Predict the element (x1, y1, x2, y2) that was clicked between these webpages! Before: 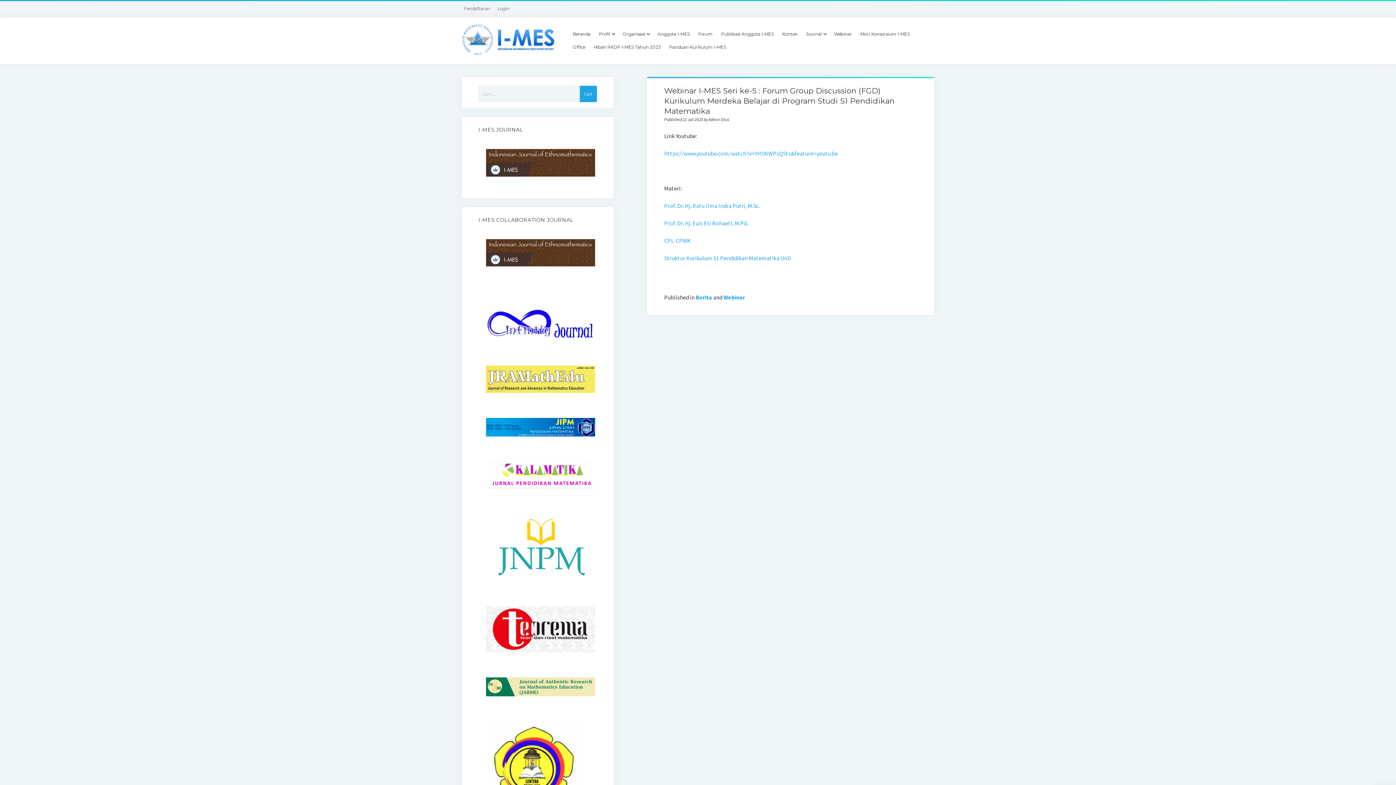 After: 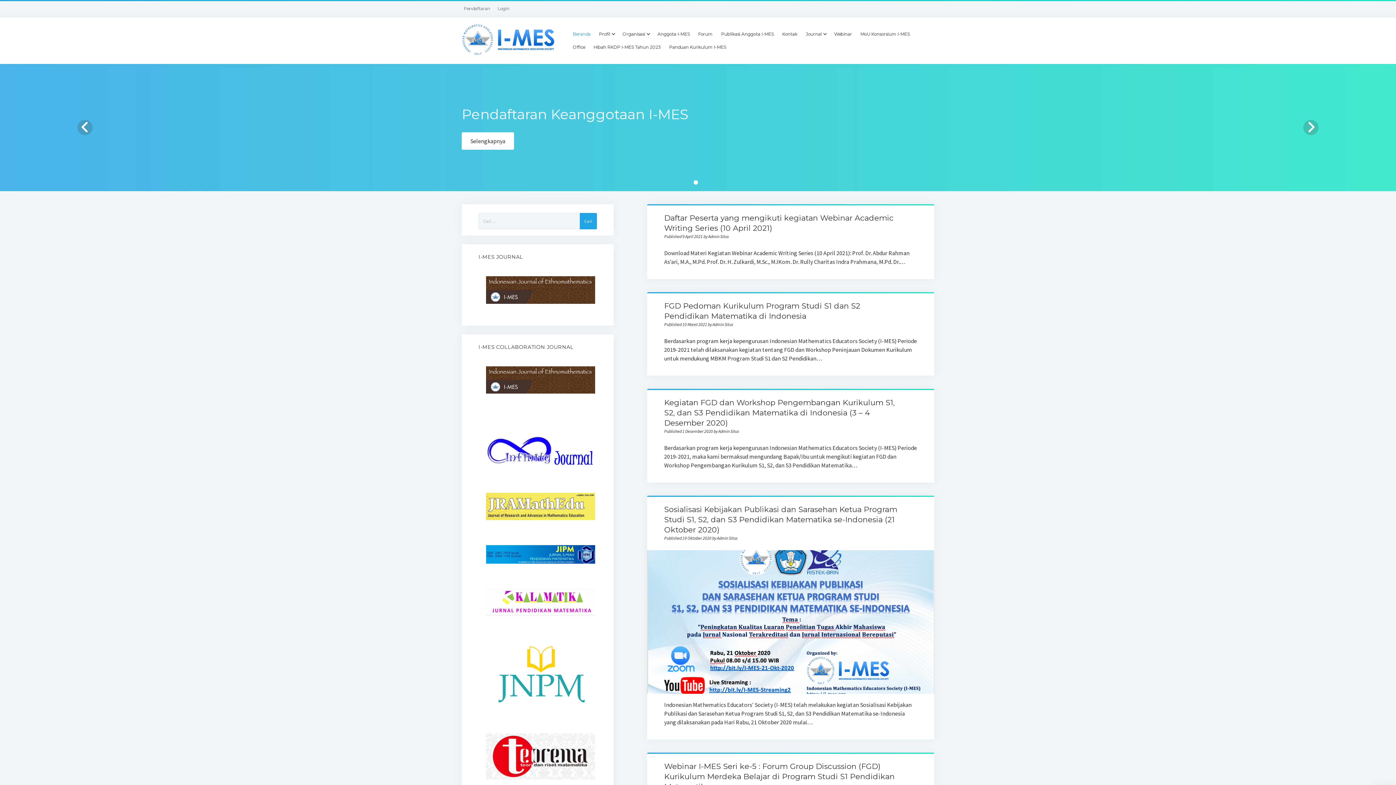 Action: label: Beranda bbox: (568, 27, 595, 40)